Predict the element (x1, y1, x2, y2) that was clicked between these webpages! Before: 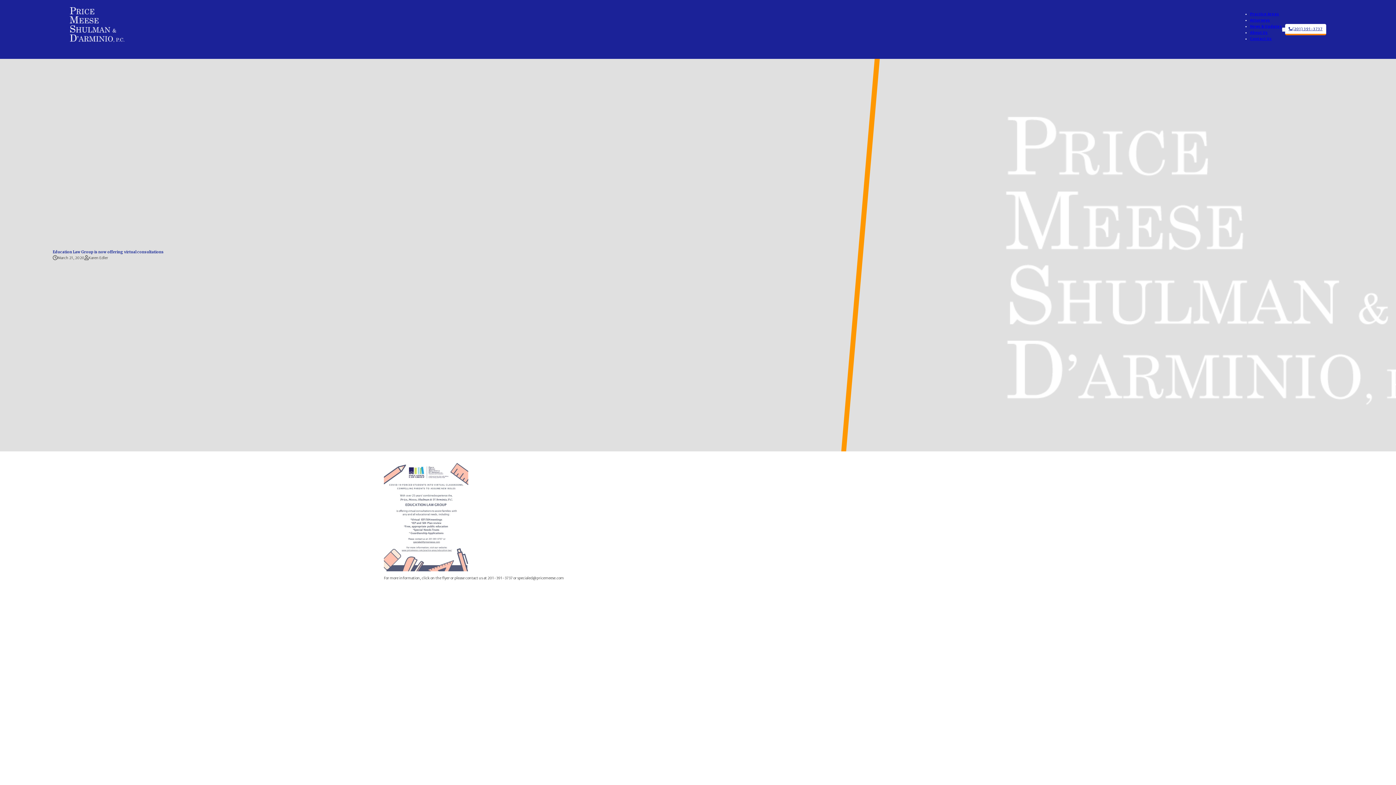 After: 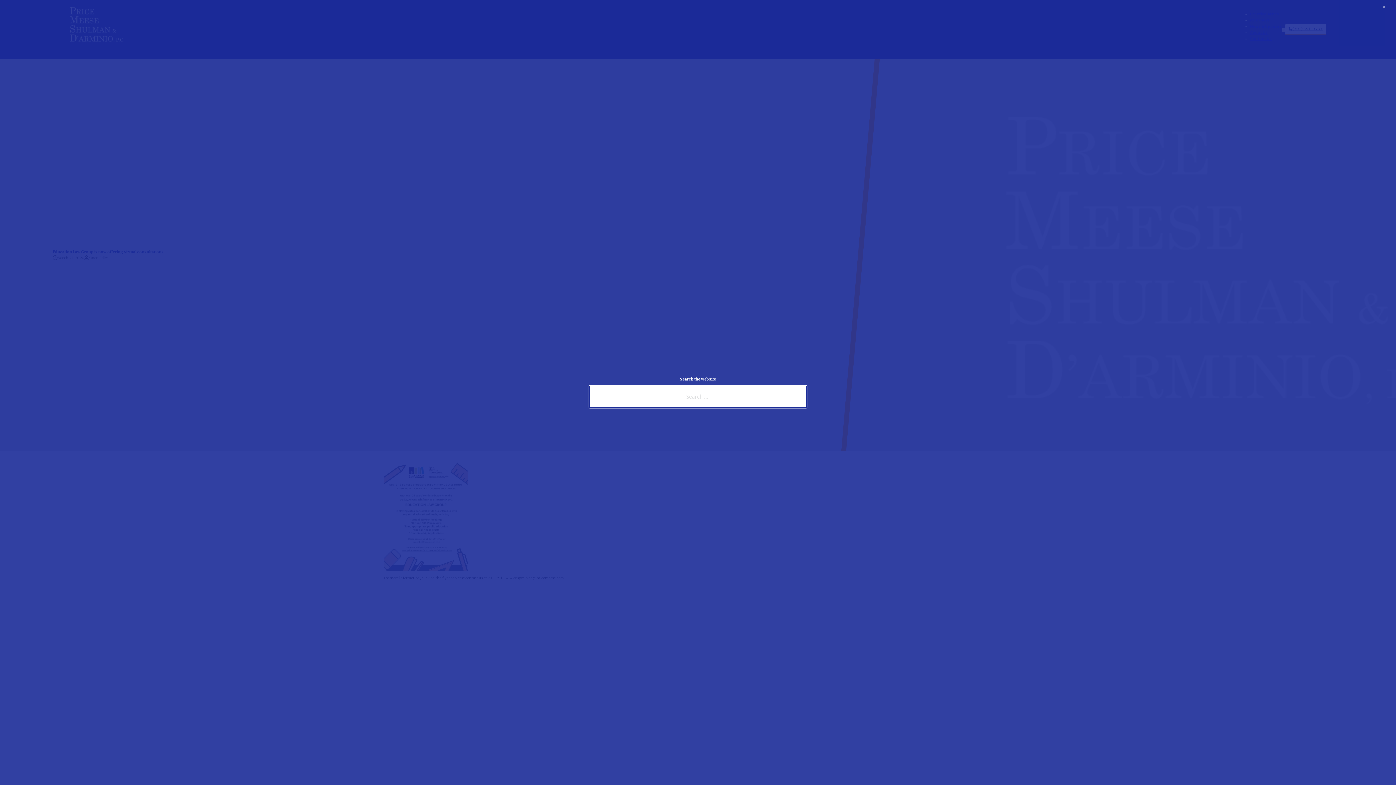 Action: bbox: (1282, 27, 1285, 31) label: Toggle search